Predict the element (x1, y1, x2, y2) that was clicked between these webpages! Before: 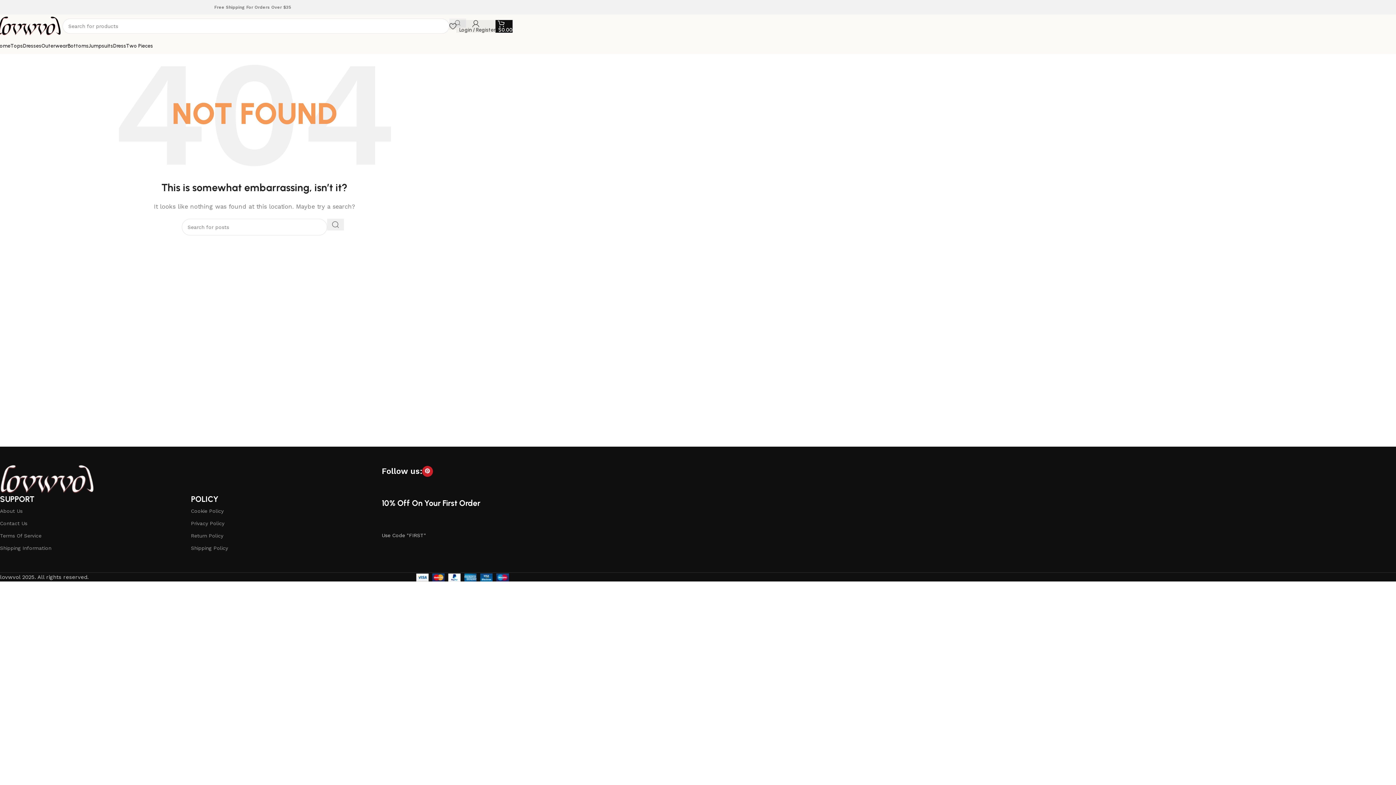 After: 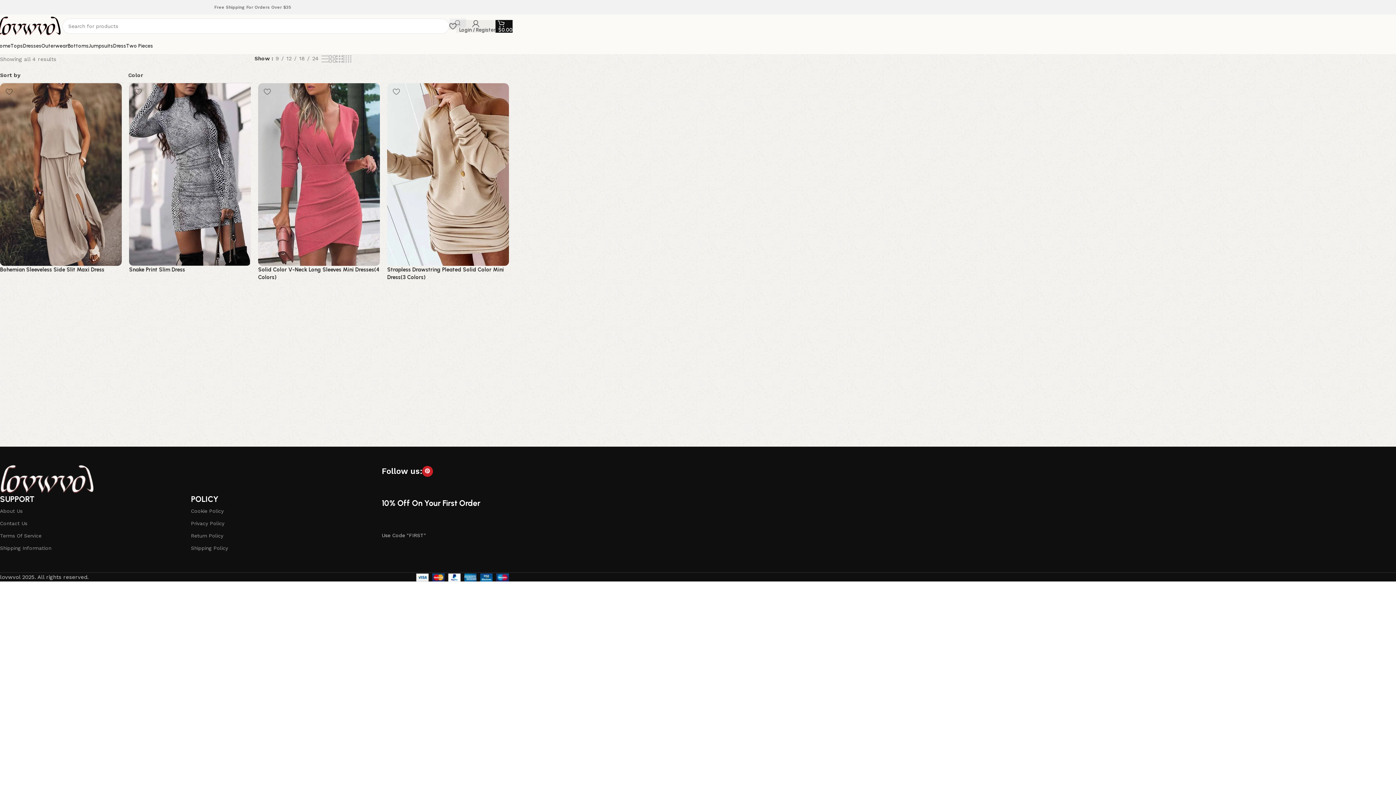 Action: bbox: (113, 38, 126, 53) label: Dress